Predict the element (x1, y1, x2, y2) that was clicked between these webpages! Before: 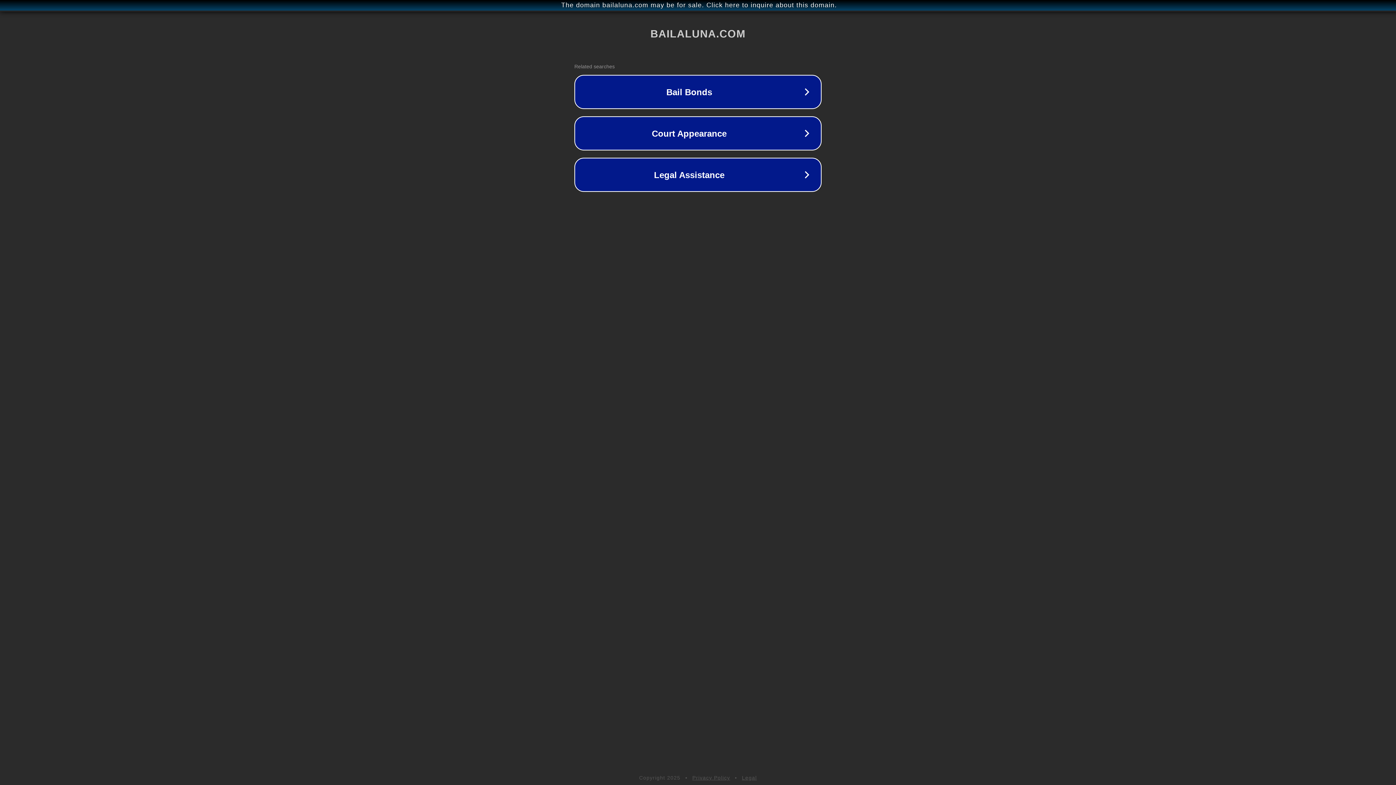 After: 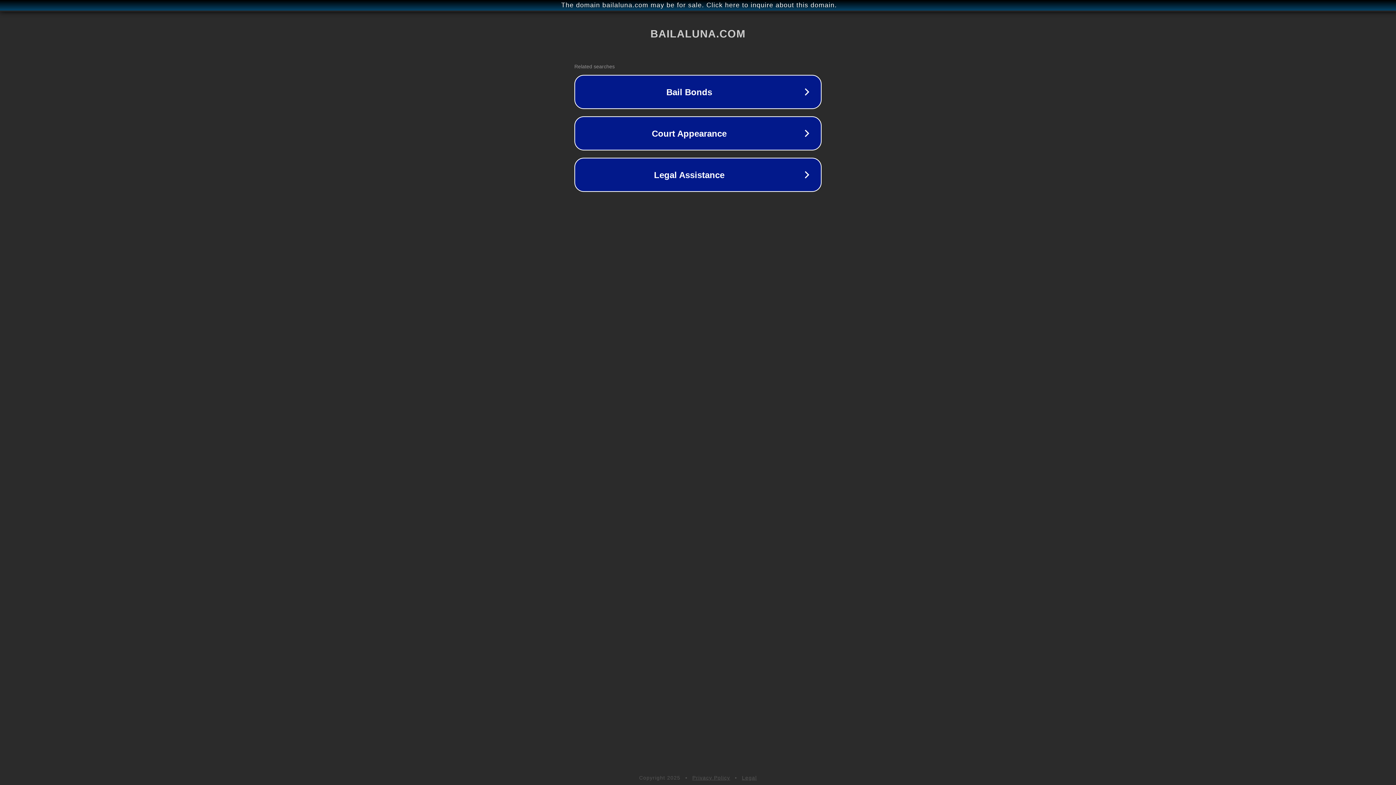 Action: label: Privacy Policy bbox: (692, 775, 730, 781)